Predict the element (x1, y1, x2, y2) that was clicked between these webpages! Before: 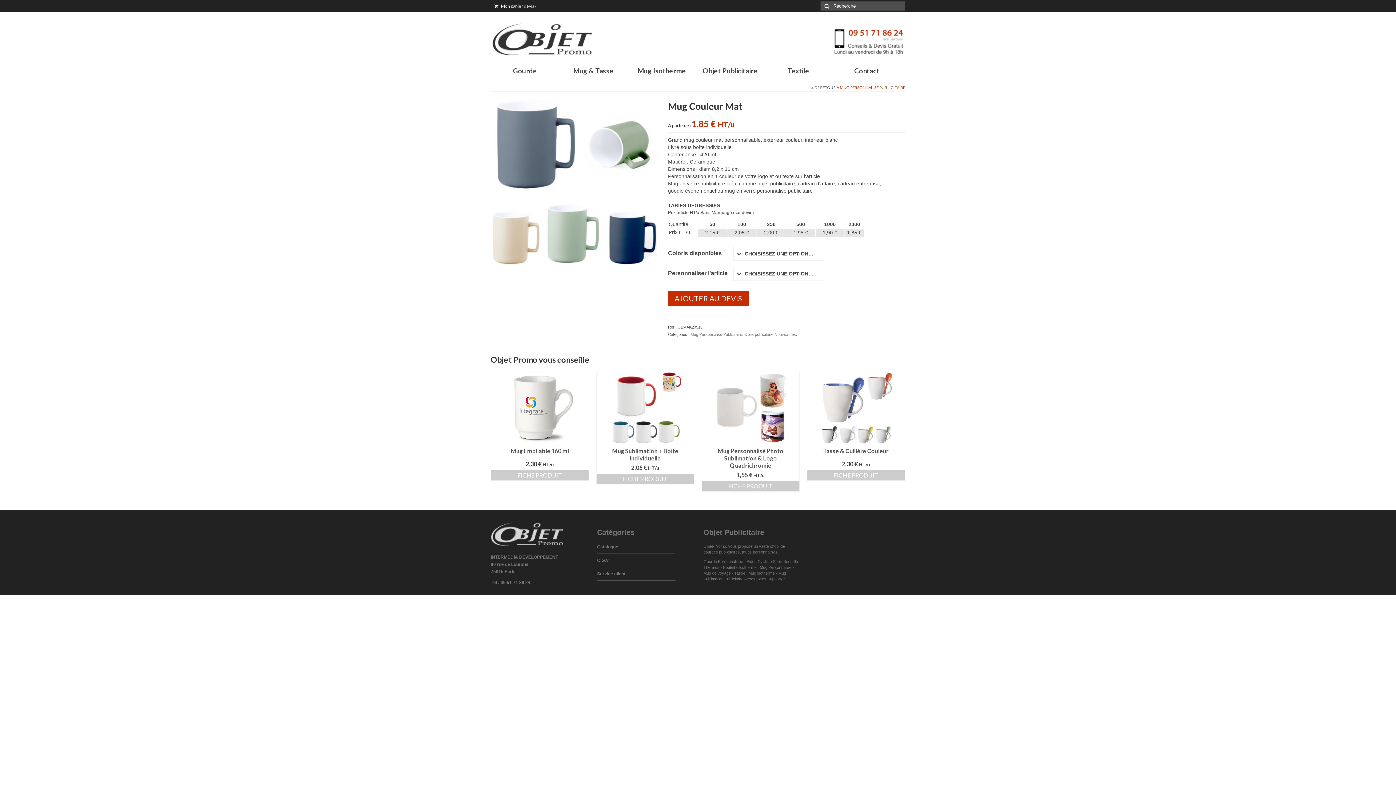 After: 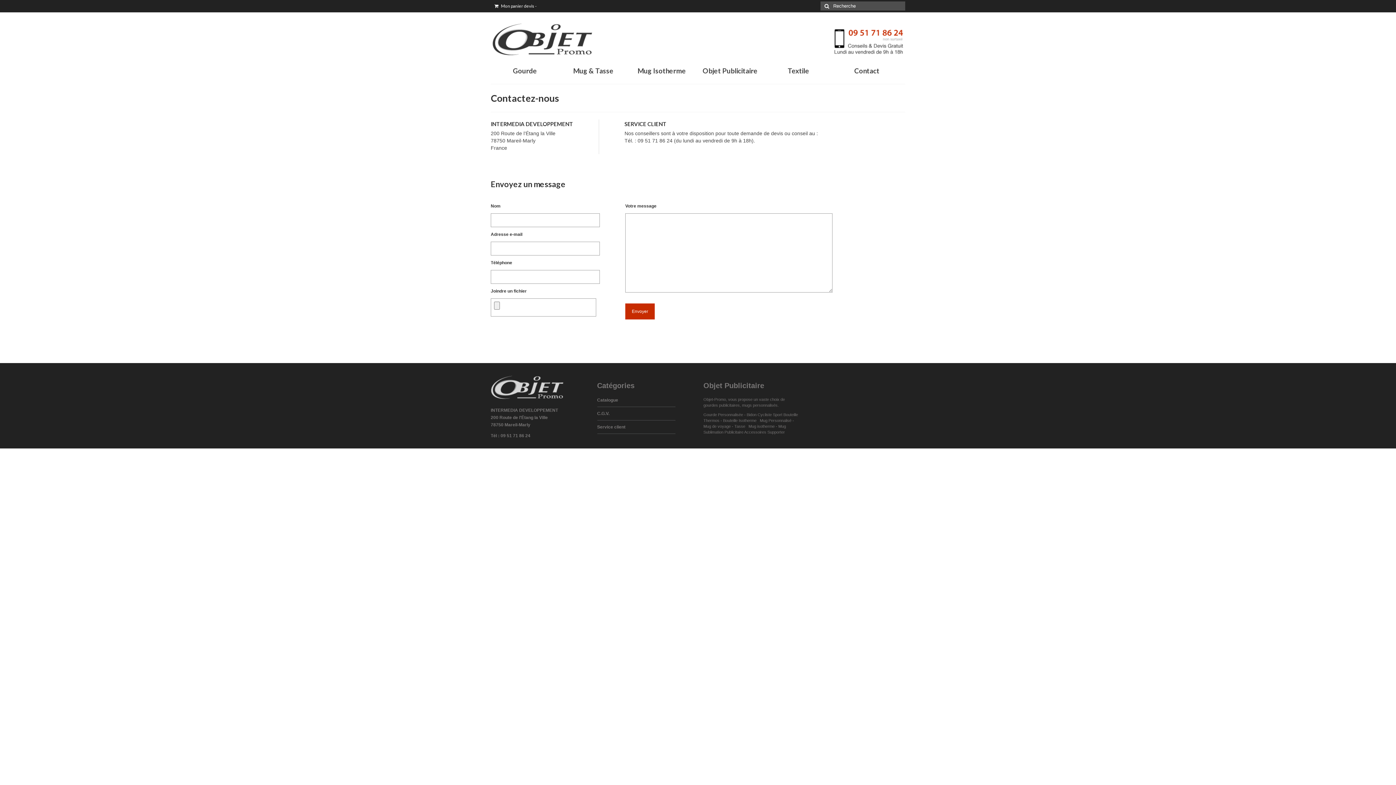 Action: label: Contact bbox: (832, 63, 901, 78)